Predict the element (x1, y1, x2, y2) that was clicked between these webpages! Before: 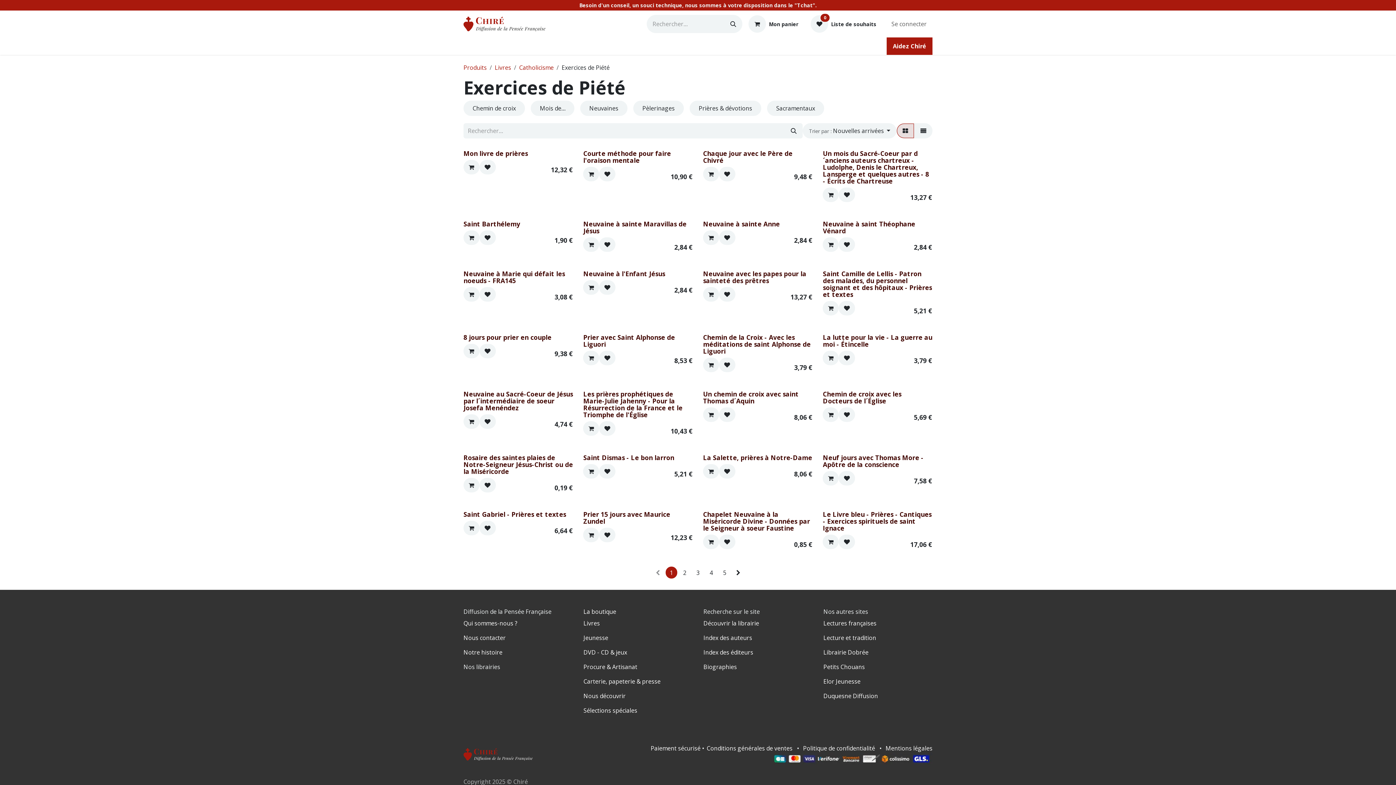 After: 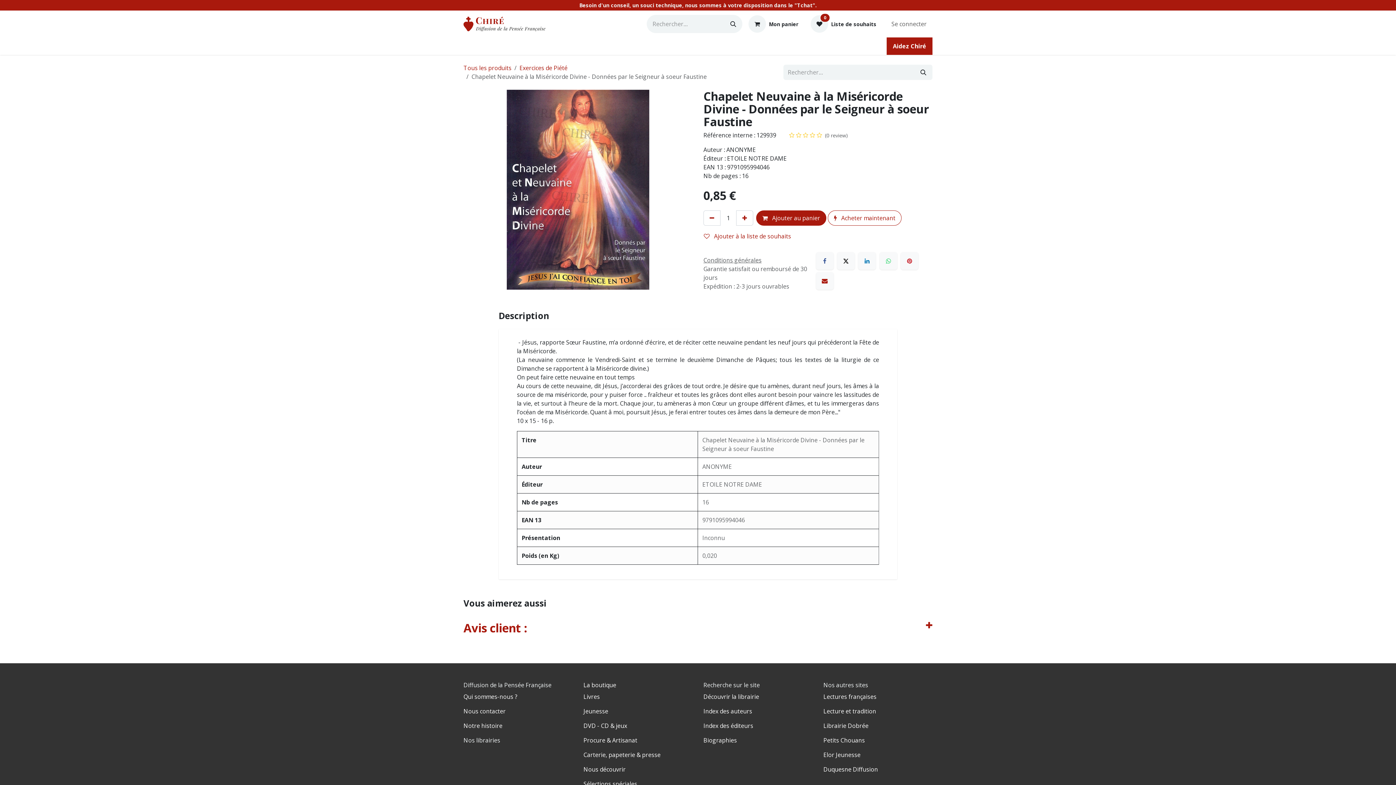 Action: label: Chapelet Neuvaine à la Miséricorde Divine - Données par le Seigneur à soeur Faustine bbox: (703, 510, 810, 532)